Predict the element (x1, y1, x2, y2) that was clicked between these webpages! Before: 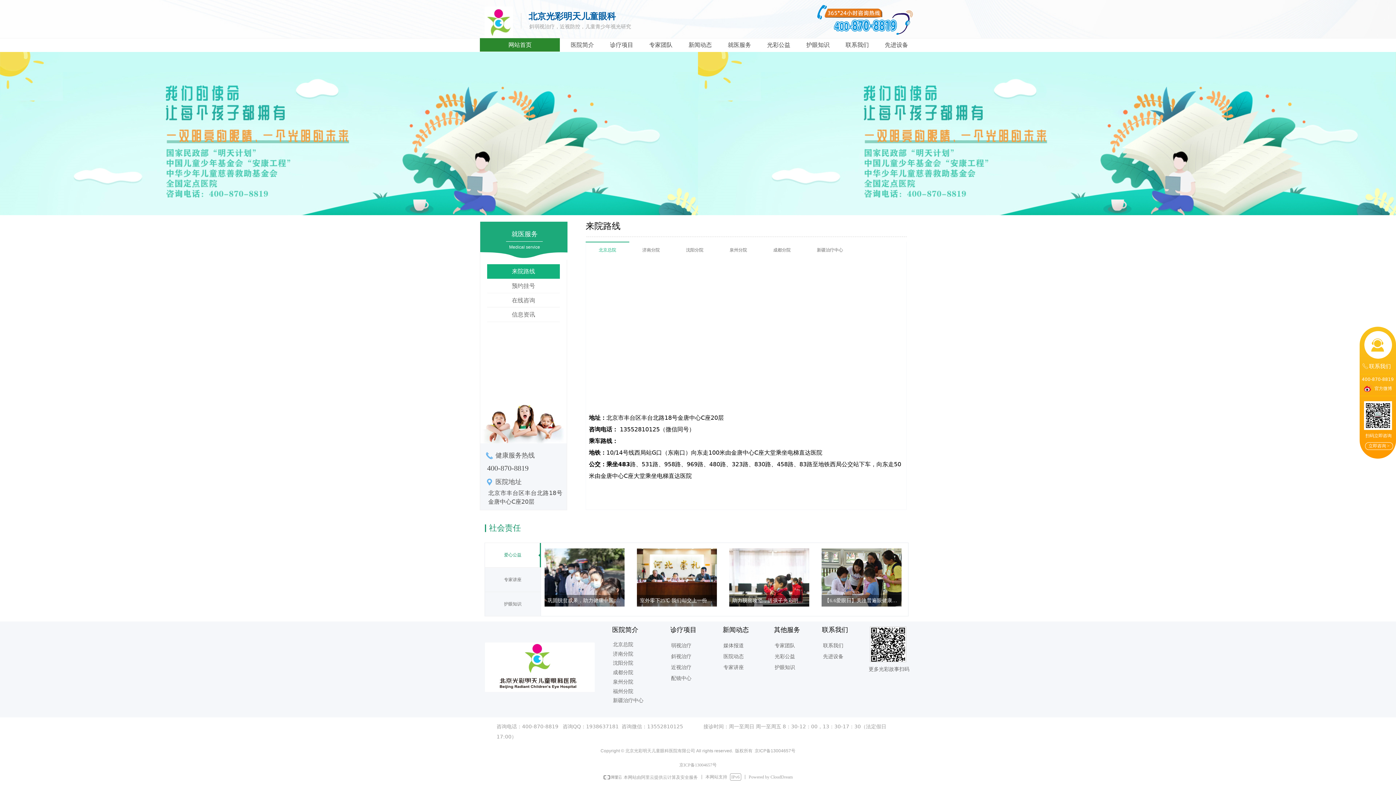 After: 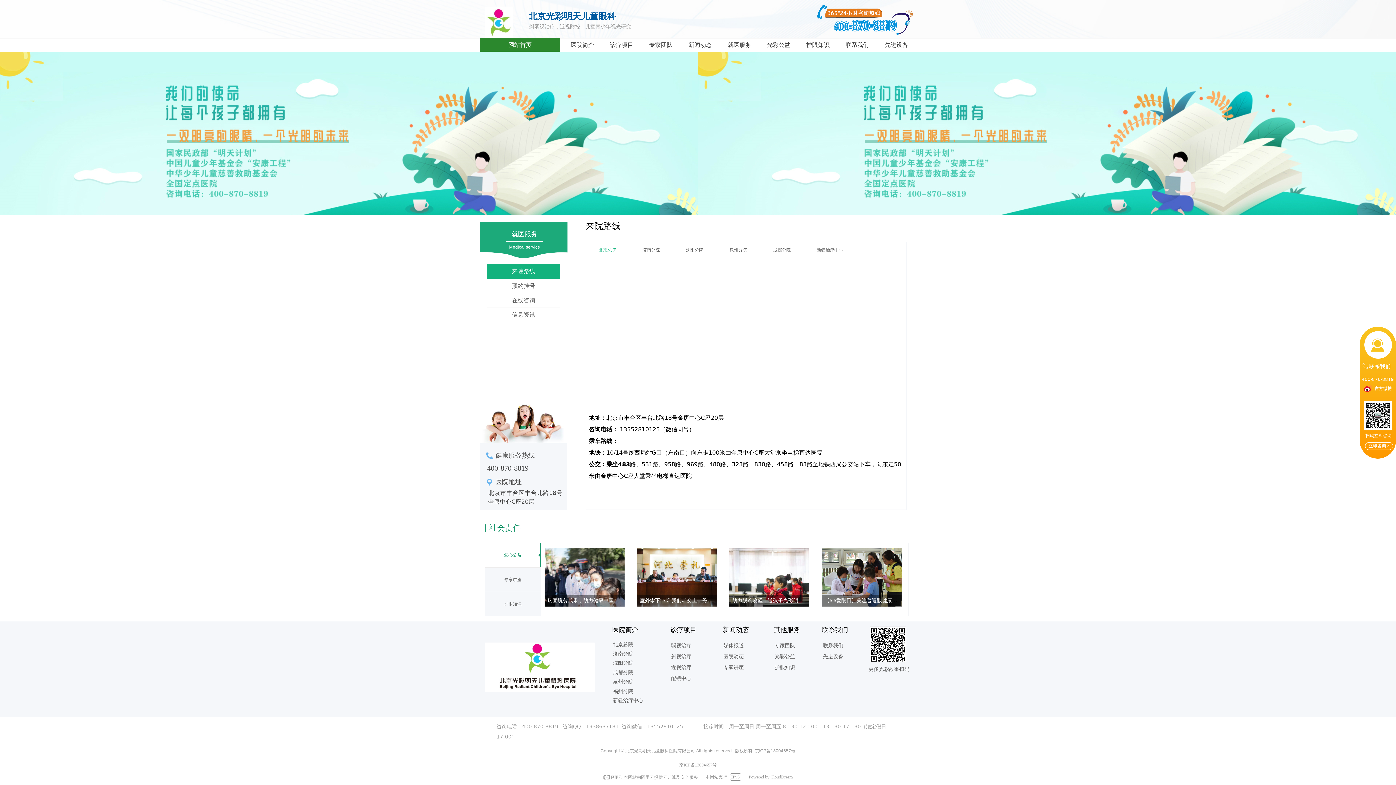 Action: bbox: (870, 627, 906, 662)